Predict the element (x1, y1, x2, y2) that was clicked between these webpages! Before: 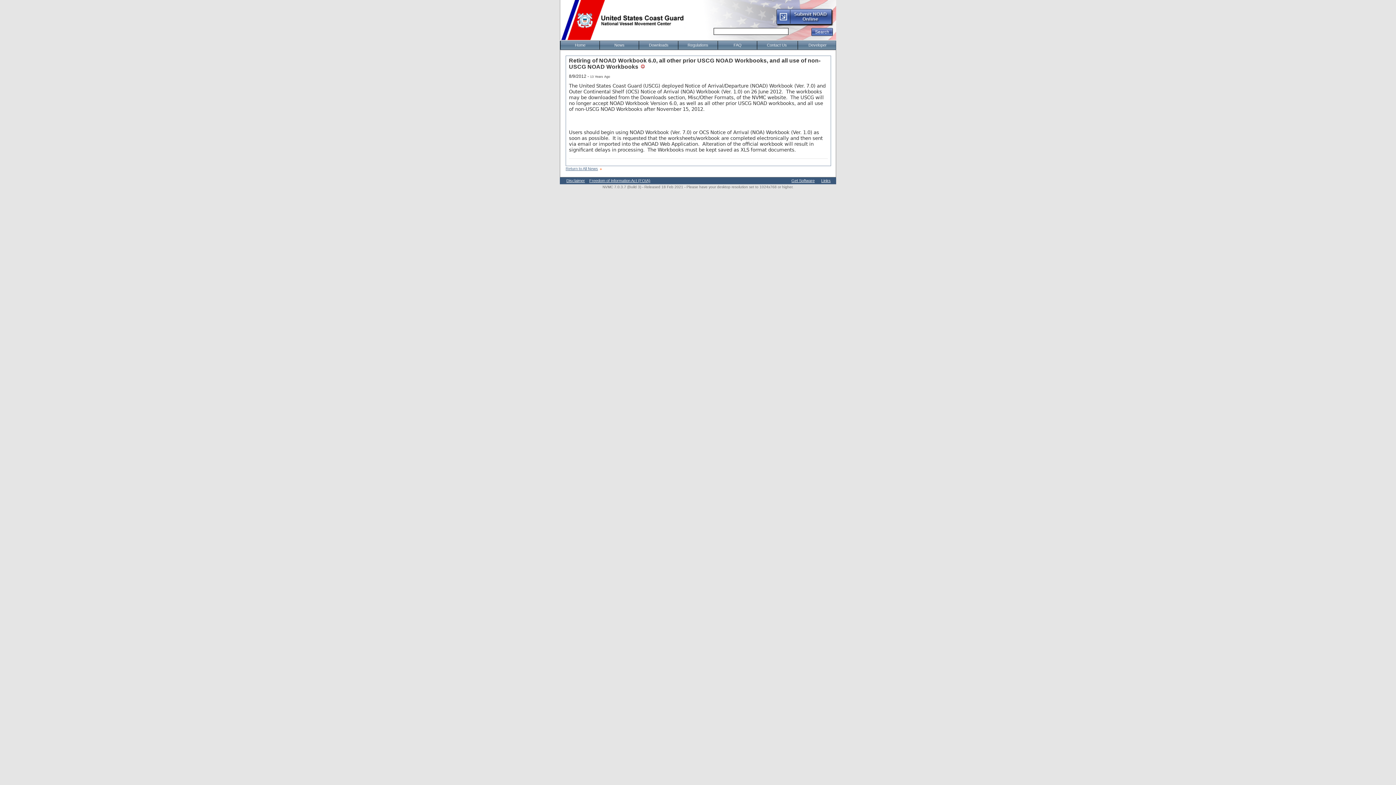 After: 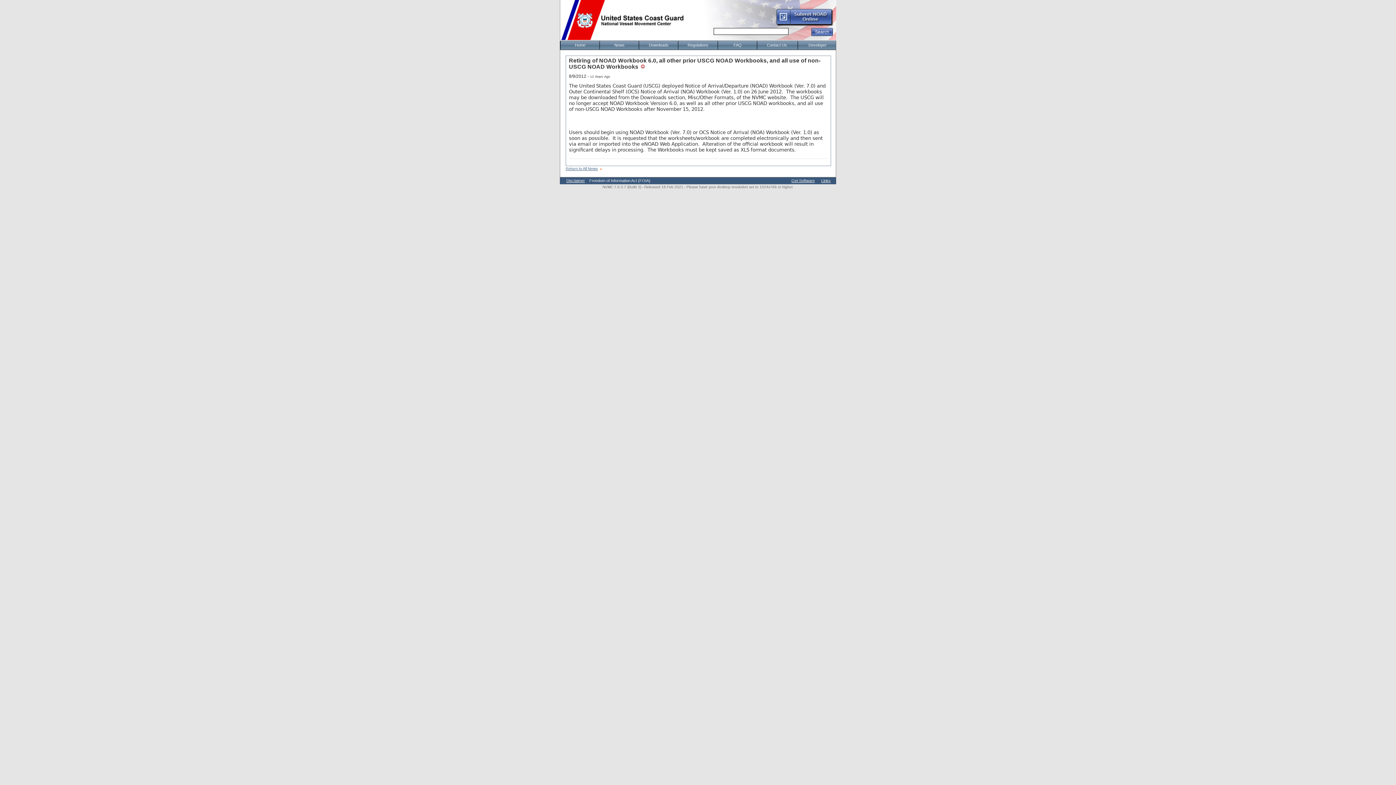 Action: label: Freedom of Information Act (FOIA) bbox: (589, 178, 650, 182)